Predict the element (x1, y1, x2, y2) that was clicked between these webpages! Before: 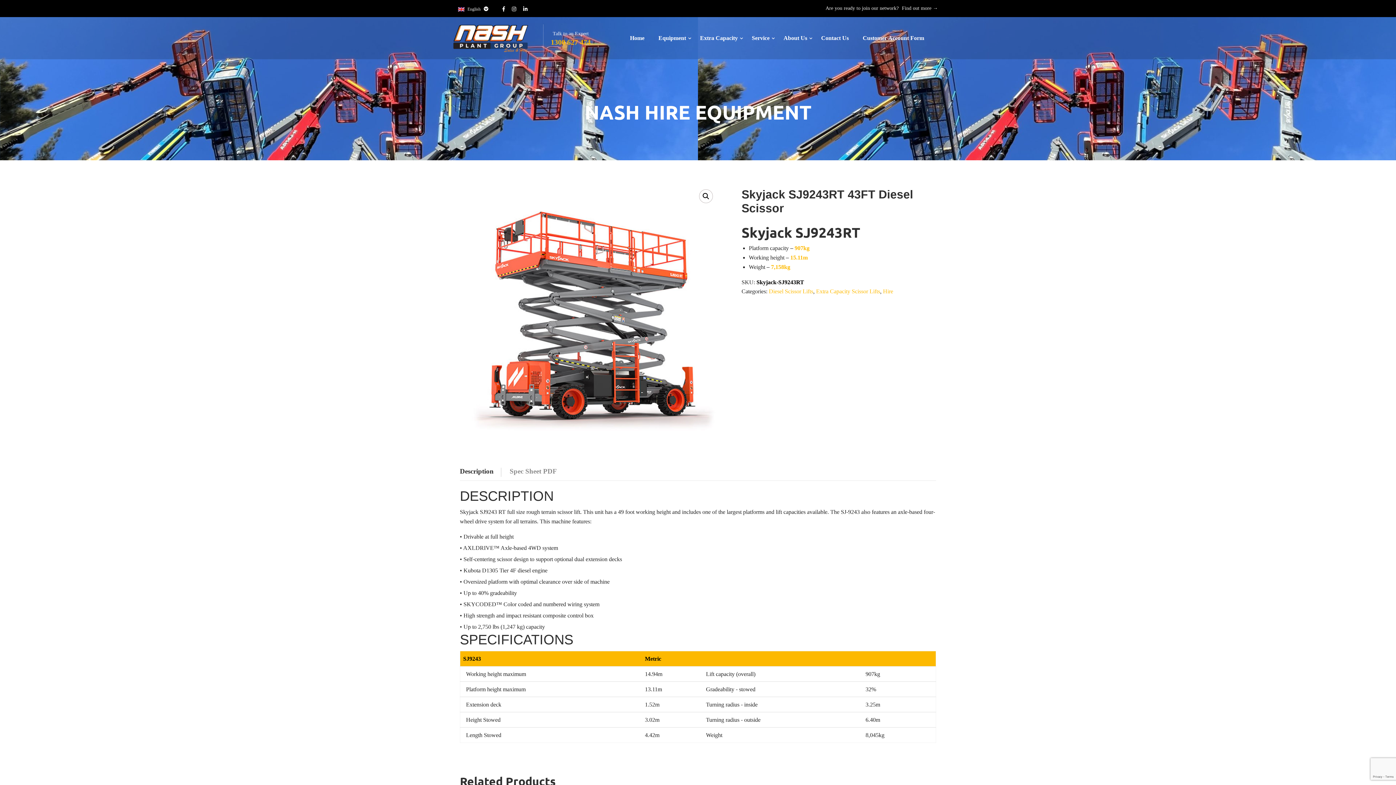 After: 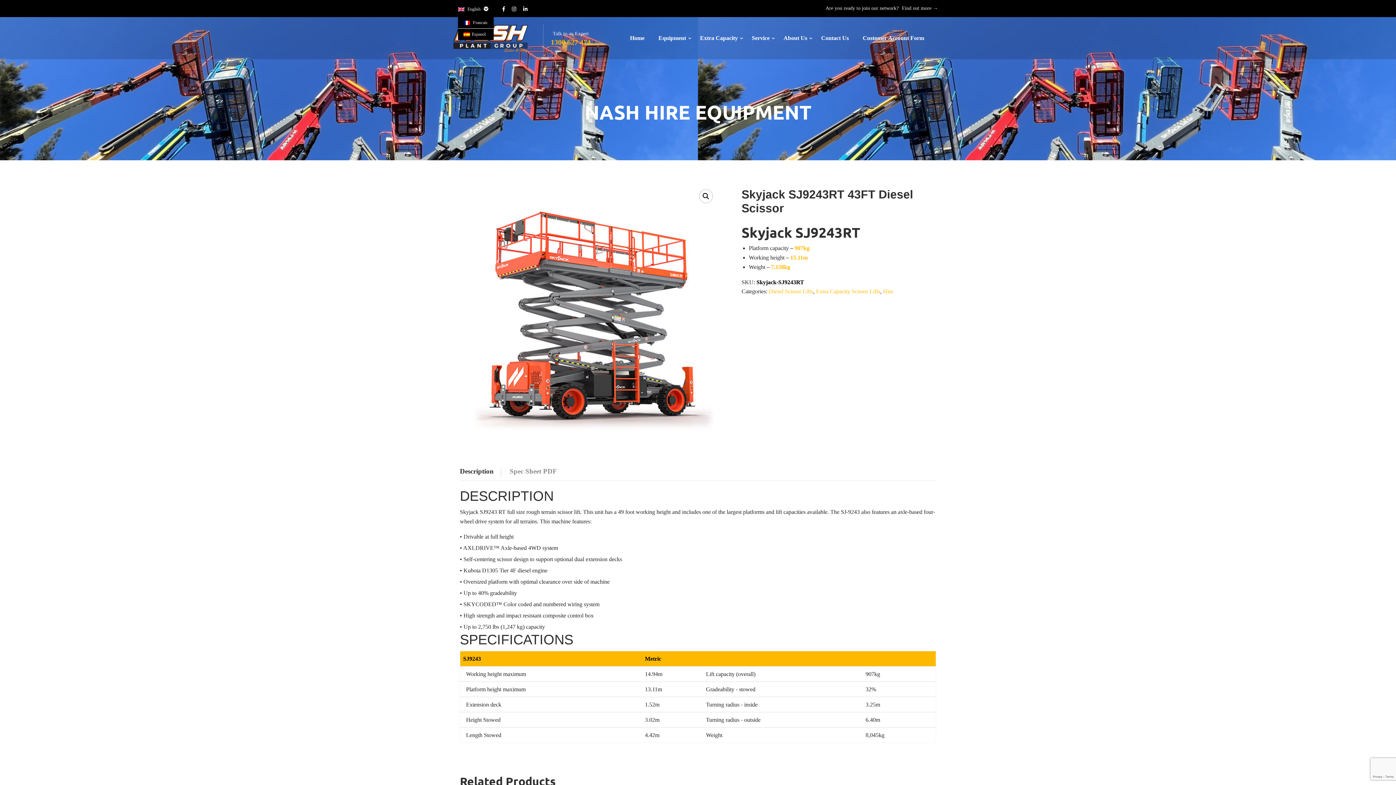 Action: bbox: (458, 5, 490, 13) label:  English